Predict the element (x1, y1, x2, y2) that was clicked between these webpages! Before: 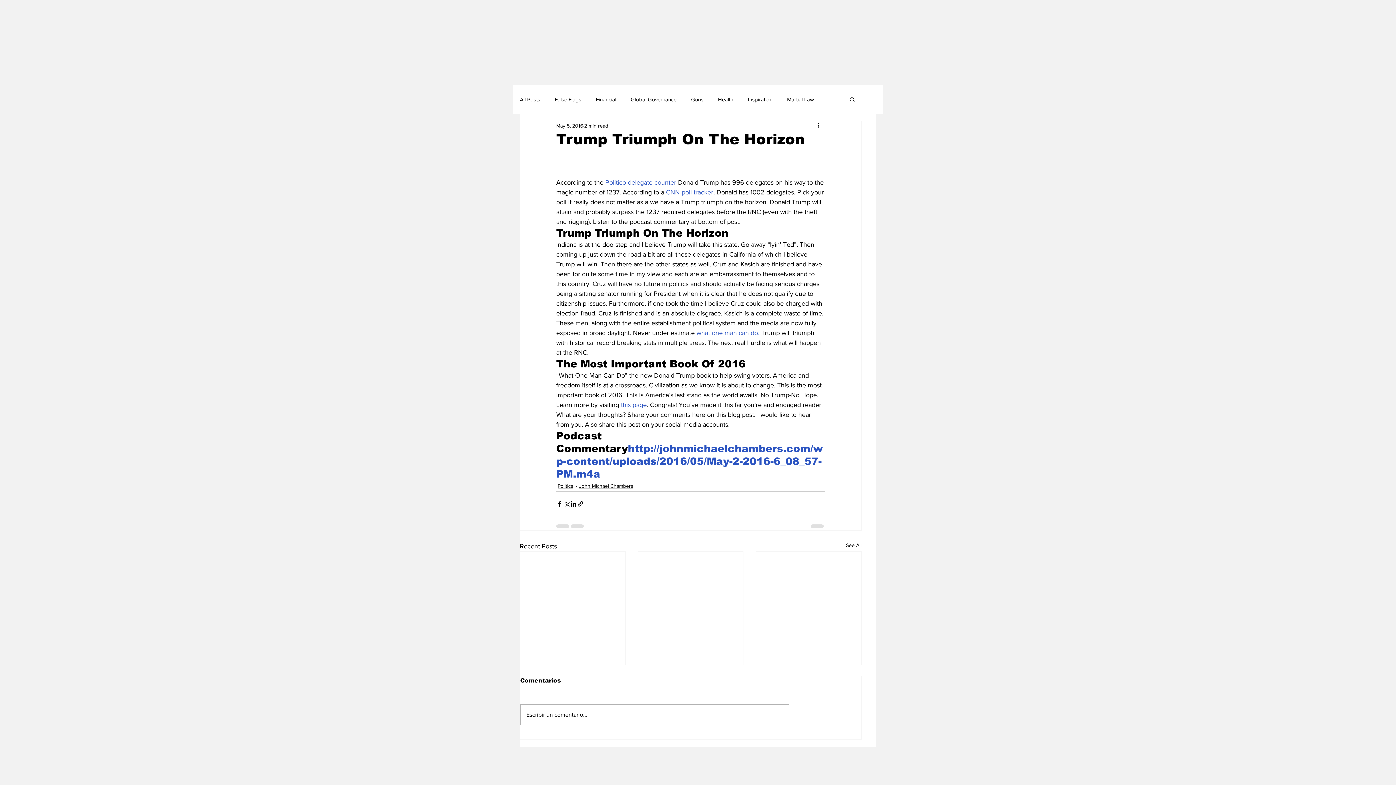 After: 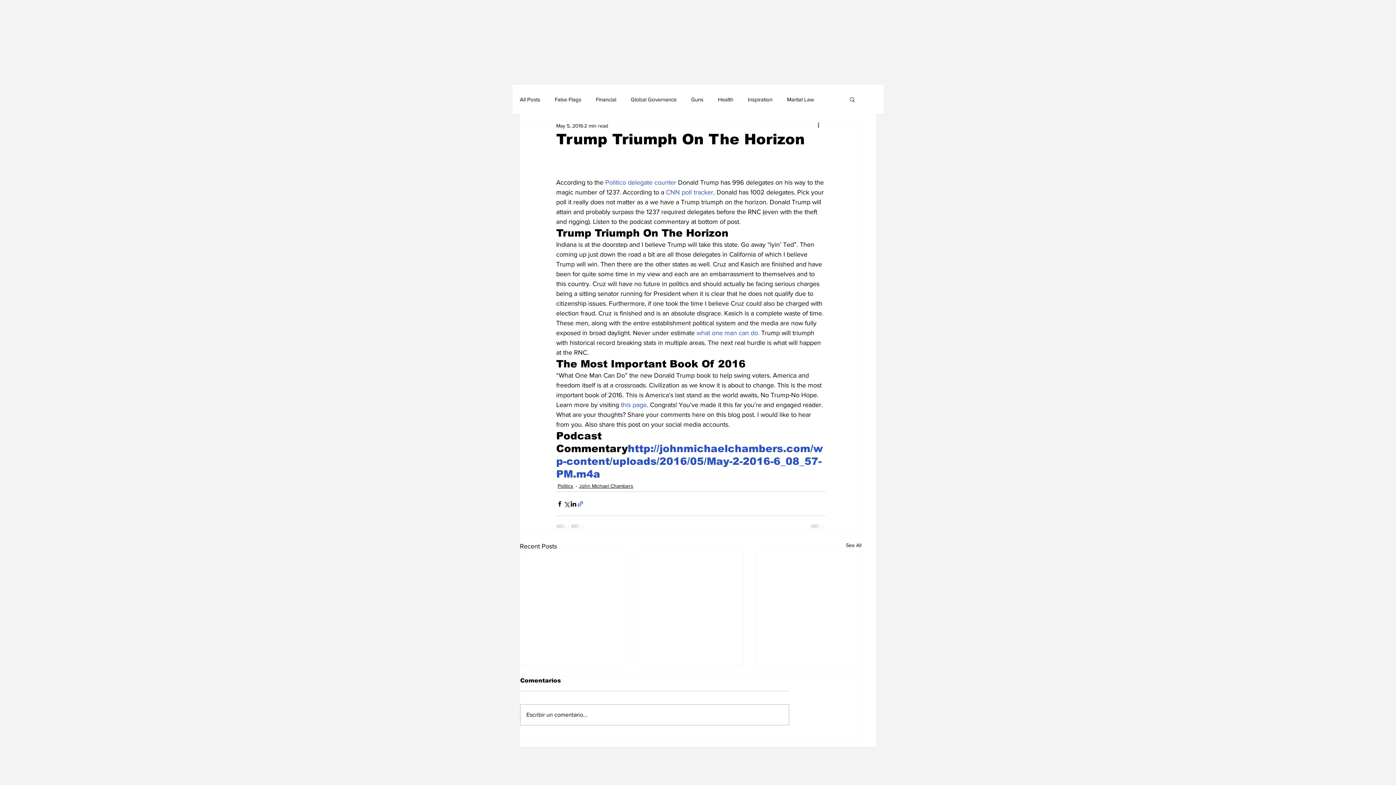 Action: label: Share via link bbox: (577, 500, 584, 507)